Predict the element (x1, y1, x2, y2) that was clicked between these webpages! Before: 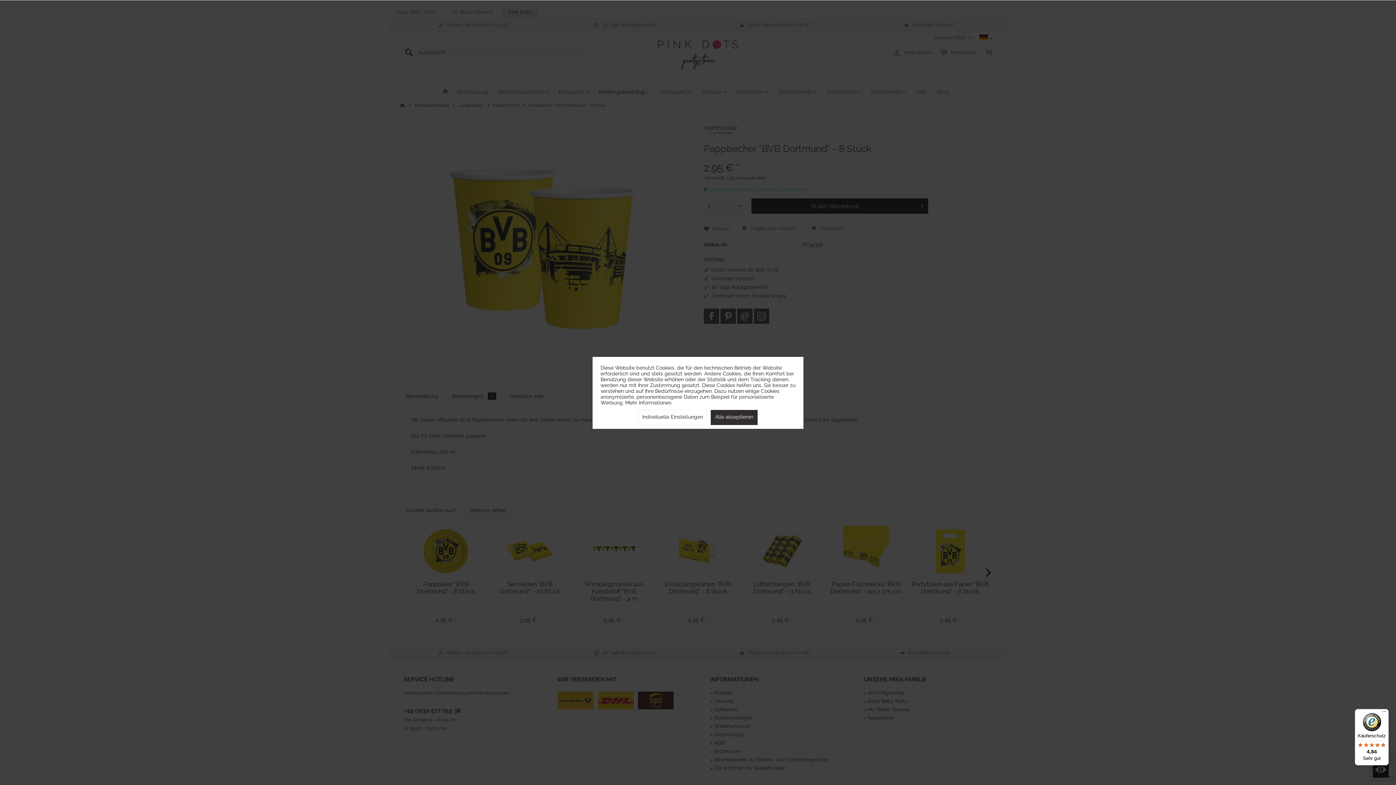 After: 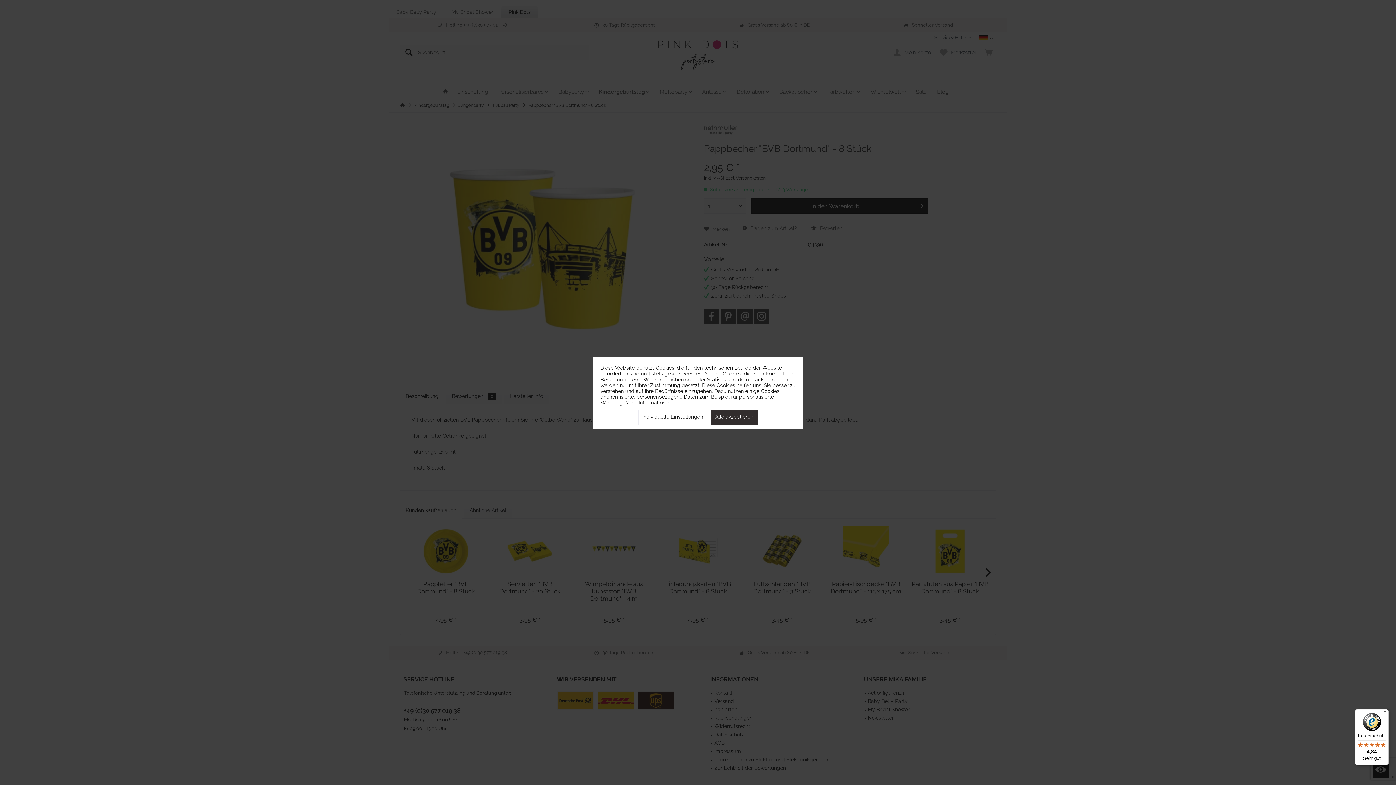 Action: bbox: (1355, 709, 1389, 765) label: Käuferschutz

4,84

Sehr gut